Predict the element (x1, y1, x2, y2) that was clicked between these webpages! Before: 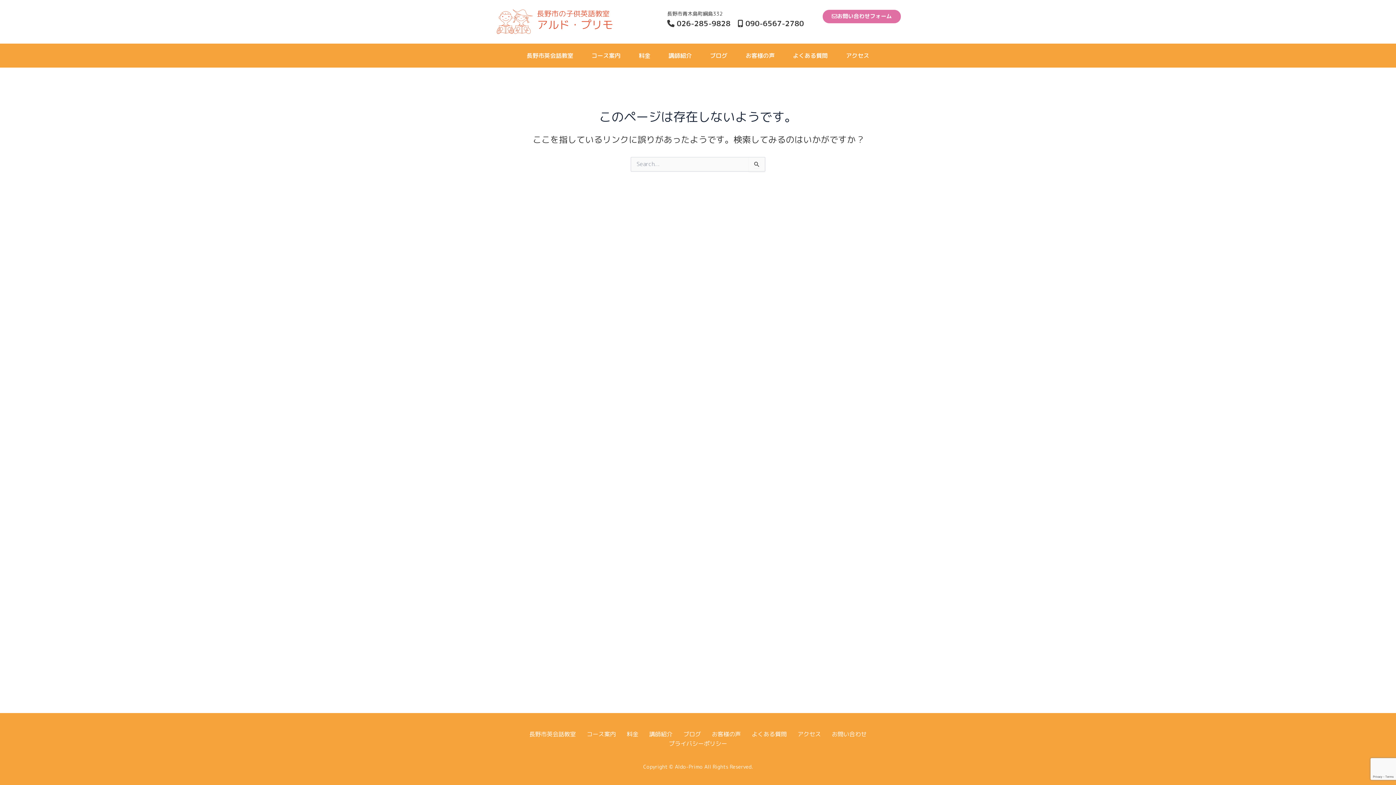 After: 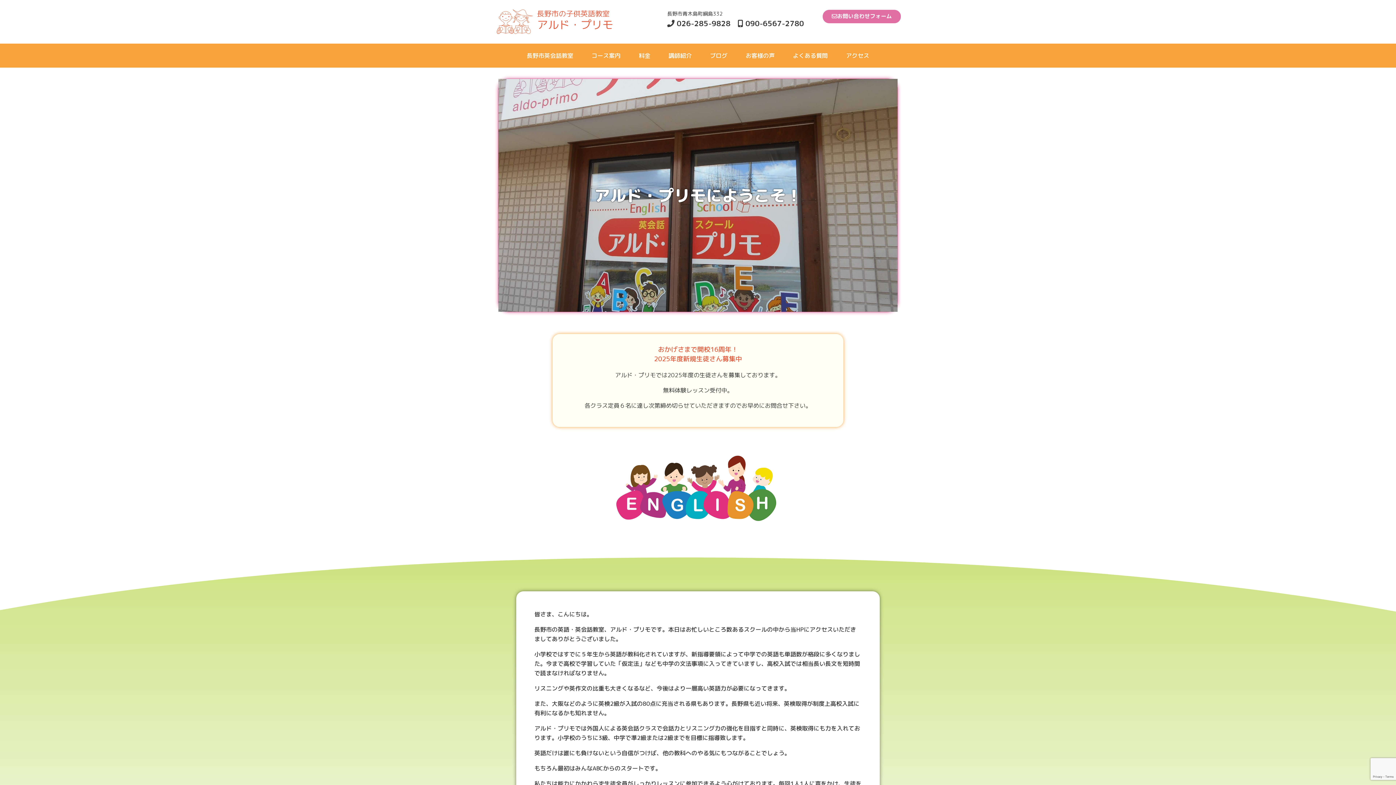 Action: bbox: (524, 729, 581, 739) label: 長野市英会話教室